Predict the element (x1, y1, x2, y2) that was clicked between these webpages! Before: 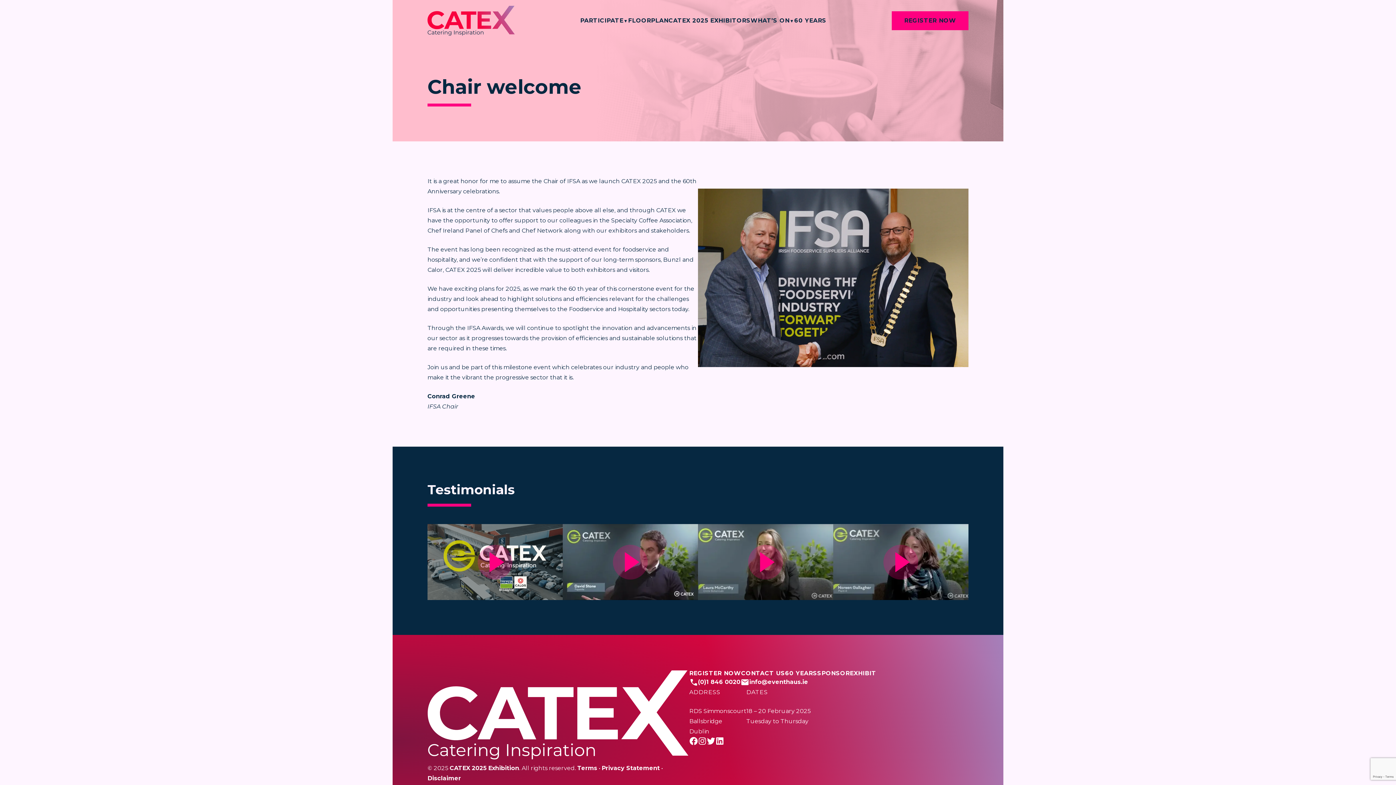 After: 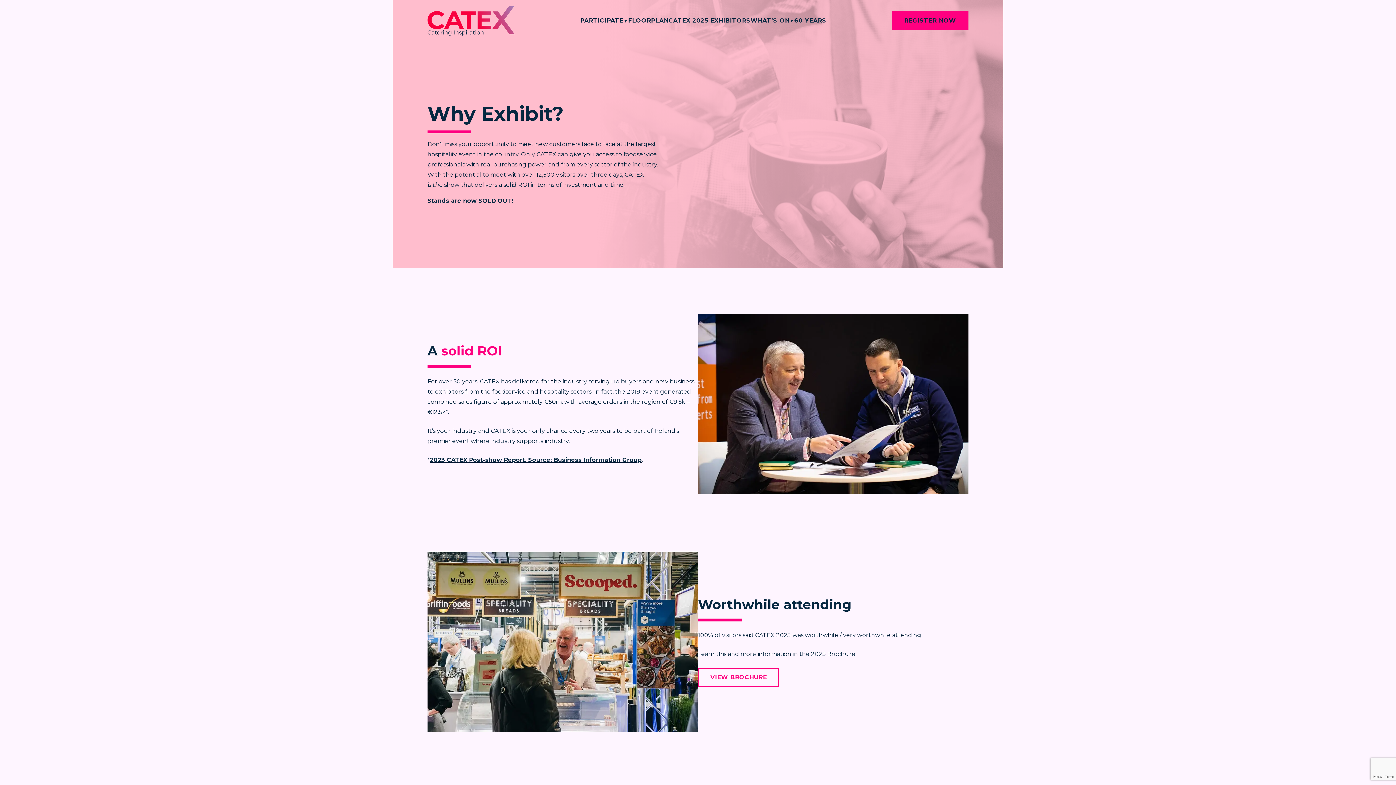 Action: label: EXHIBIT bbox: (850, 670, 876, 677)